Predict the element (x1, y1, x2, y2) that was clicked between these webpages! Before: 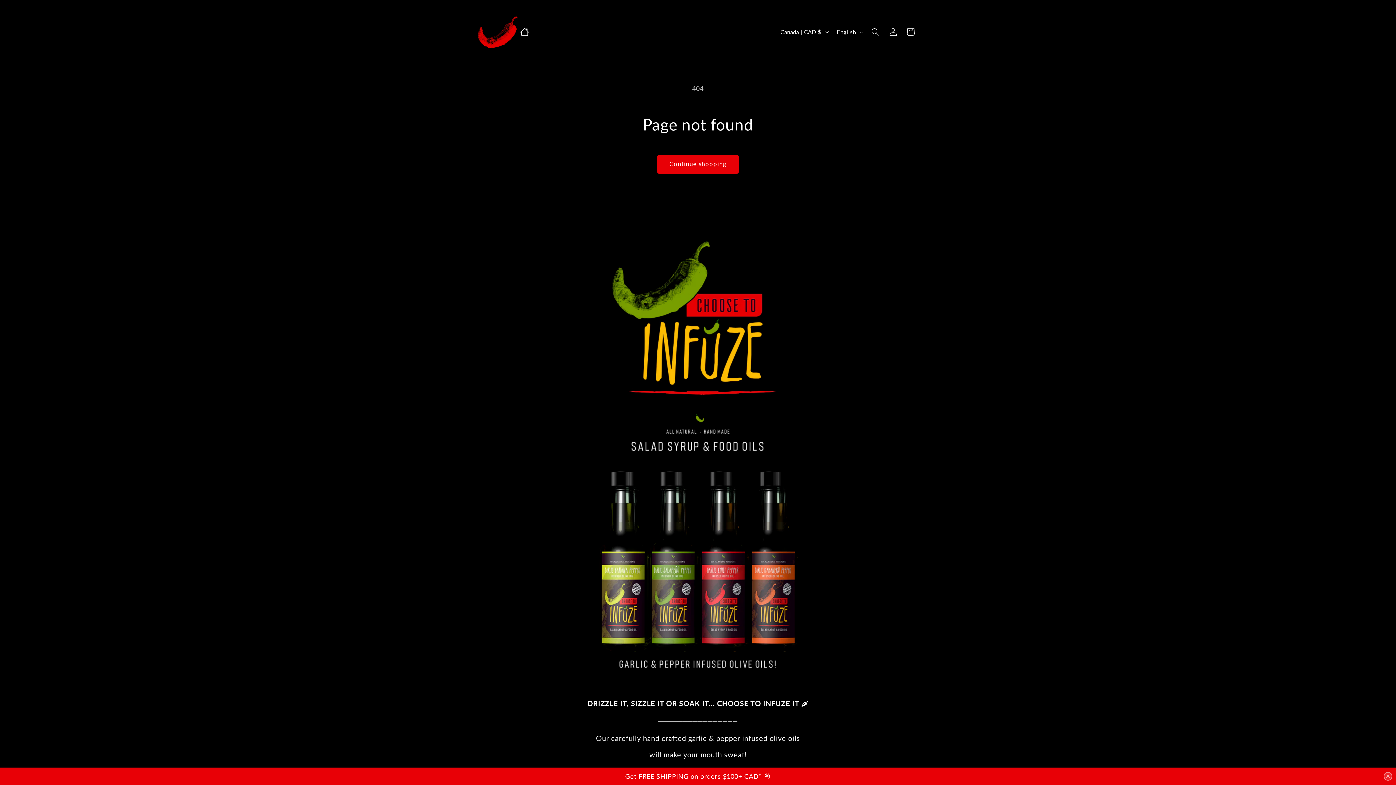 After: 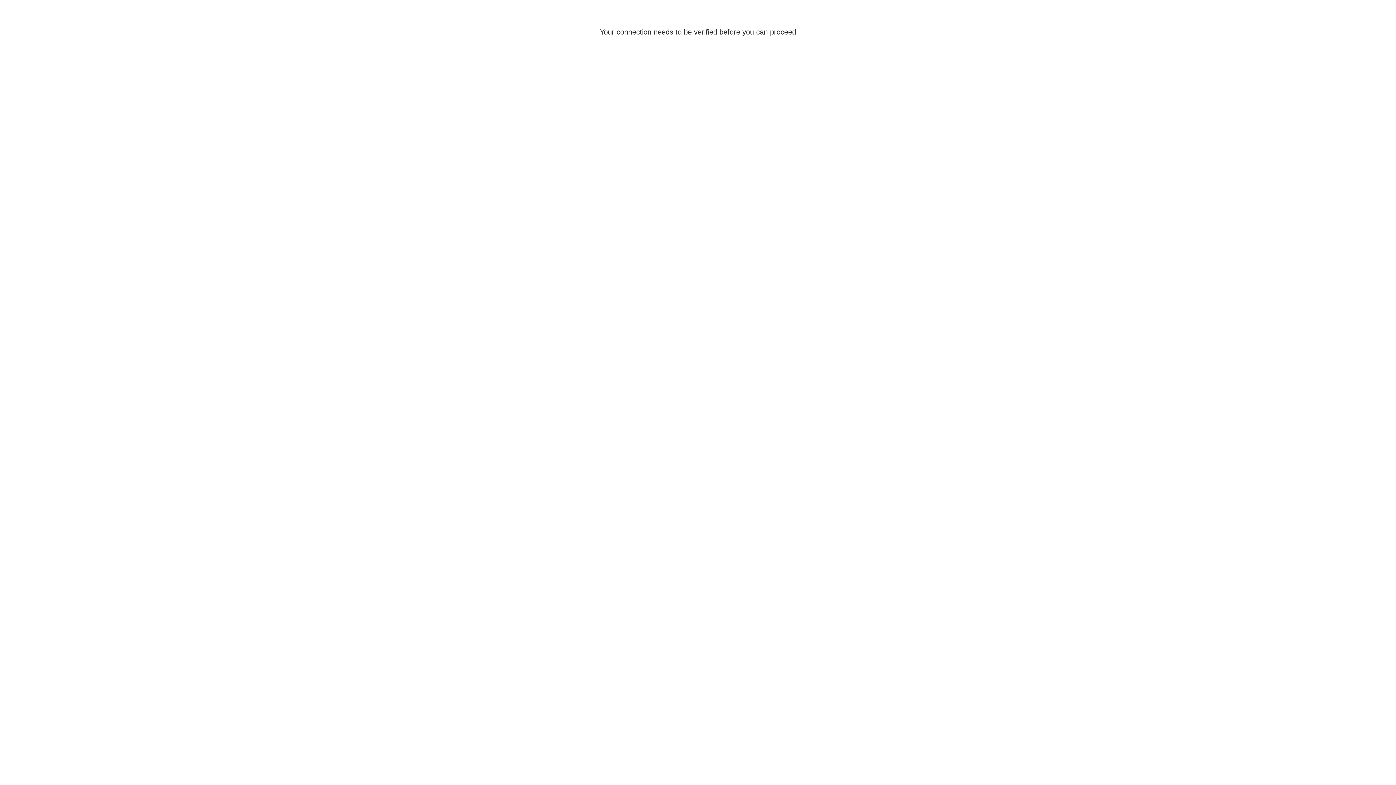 Action: label: Log in bbox: (884, 23, 902, 40)